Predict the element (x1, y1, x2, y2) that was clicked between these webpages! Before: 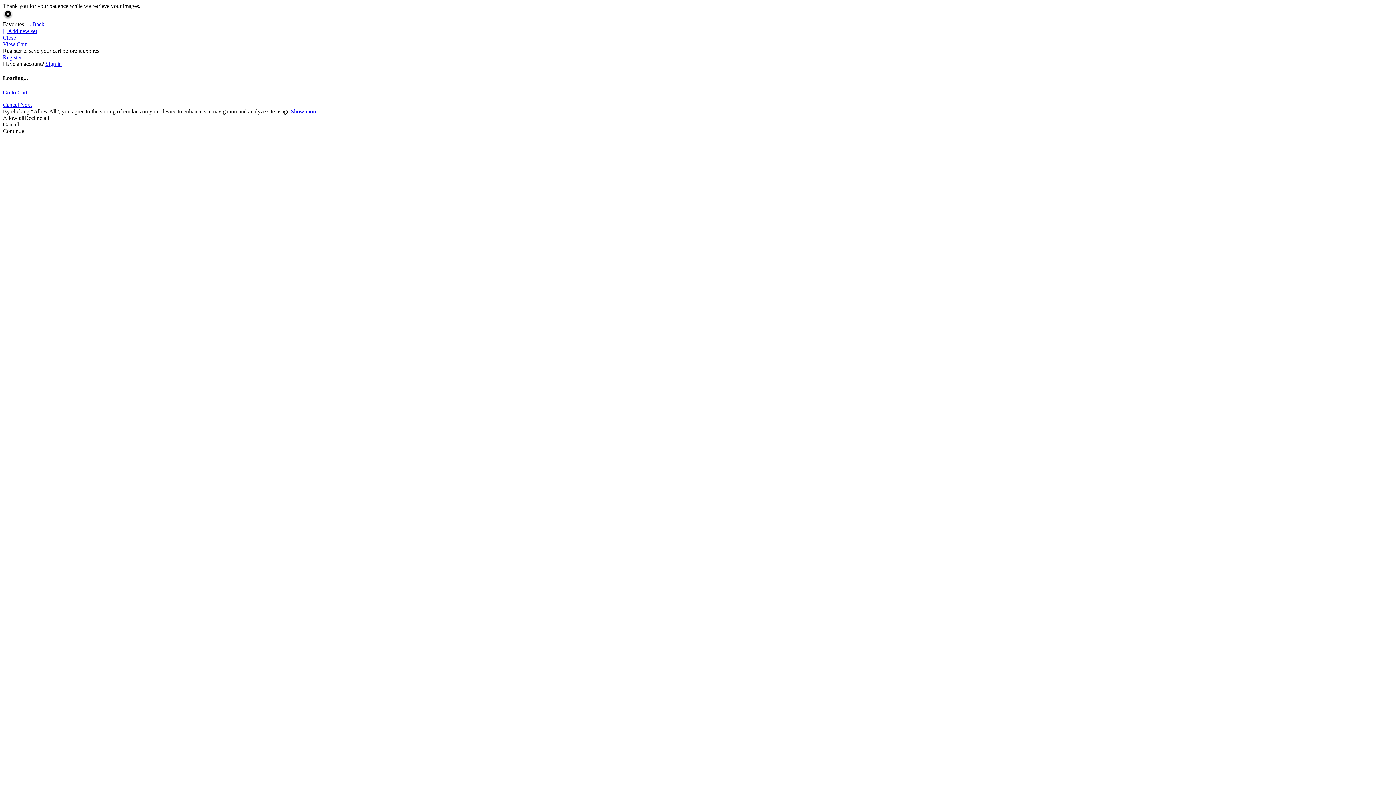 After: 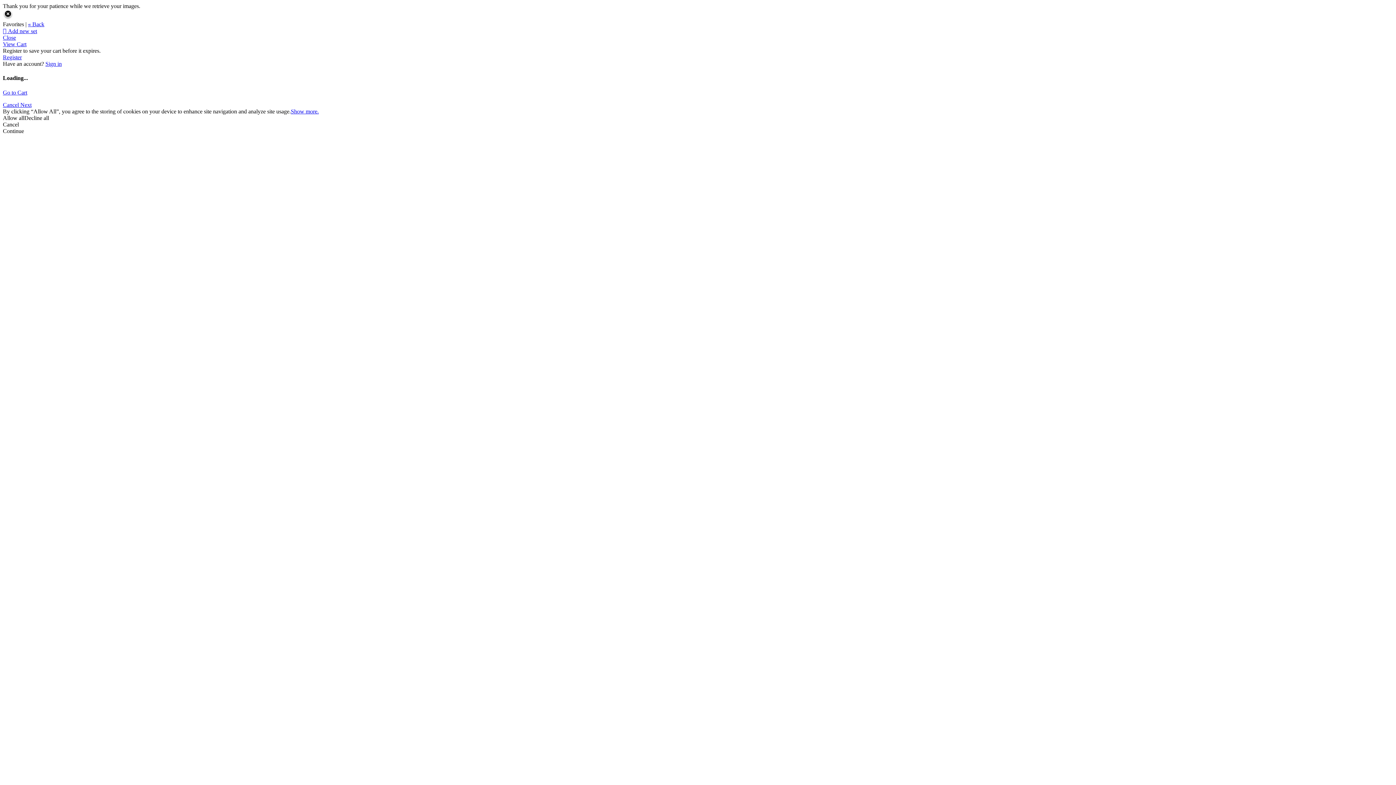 Action: bbox: (2, 34, 16, 40) label: Close